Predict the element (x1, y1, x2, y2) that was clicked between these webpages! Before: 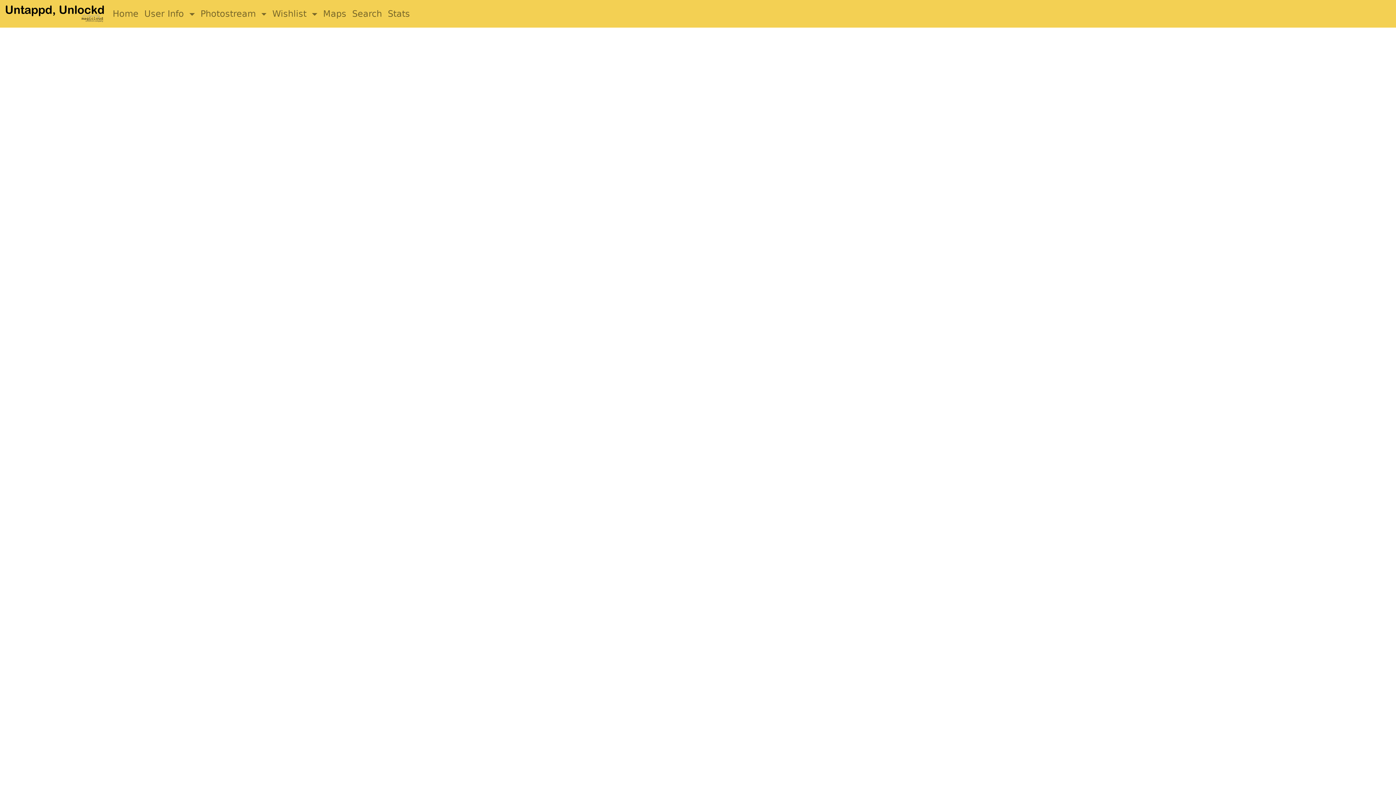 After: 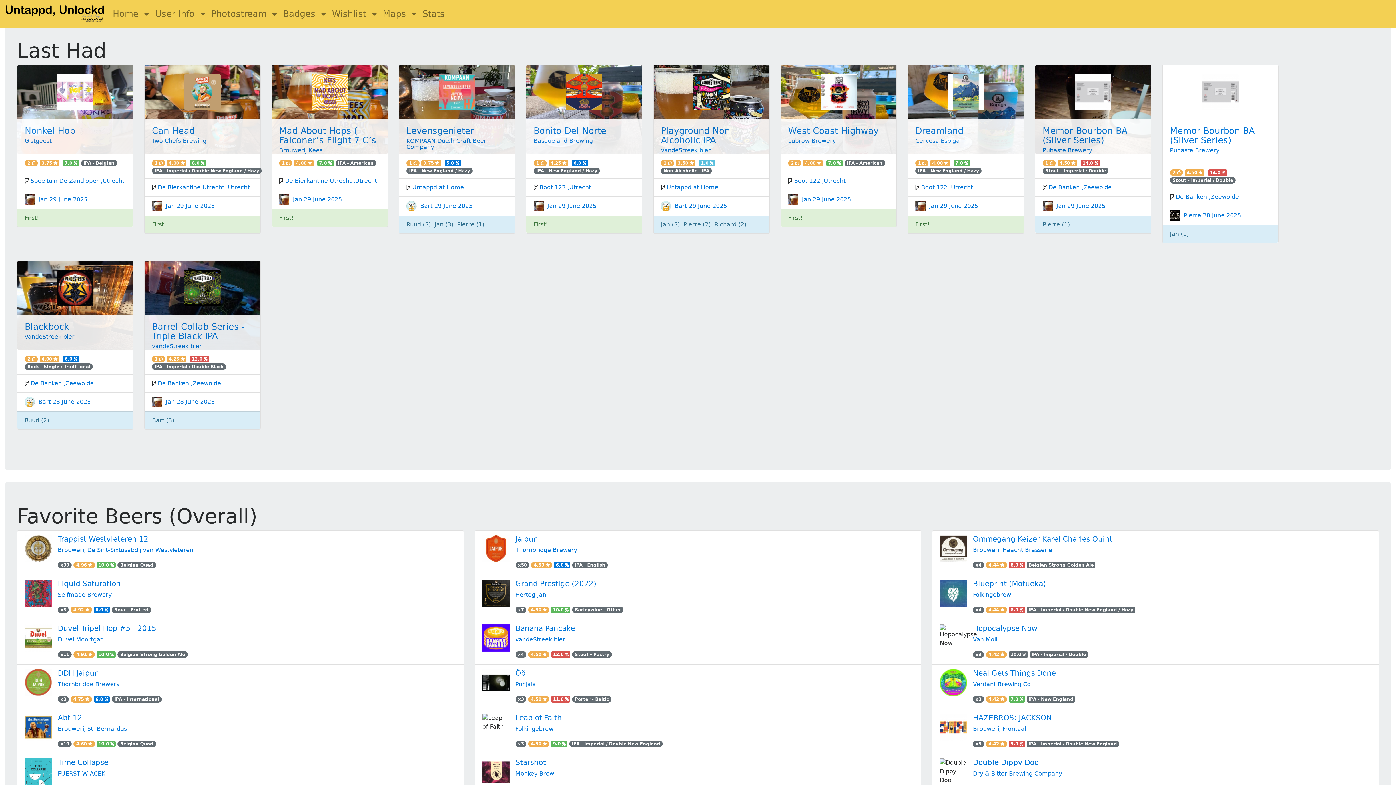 Action: label: Home bbox: (109, 2, 141, 24)